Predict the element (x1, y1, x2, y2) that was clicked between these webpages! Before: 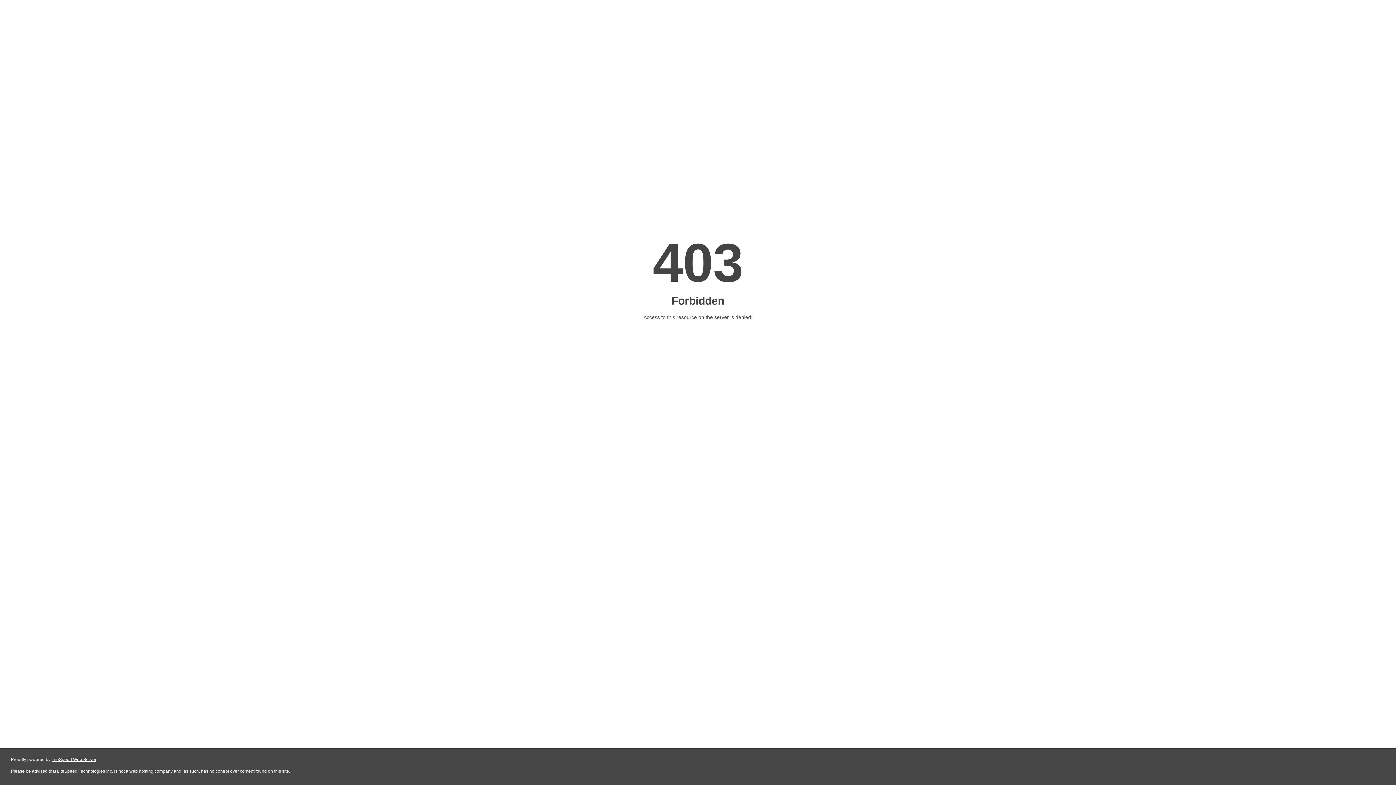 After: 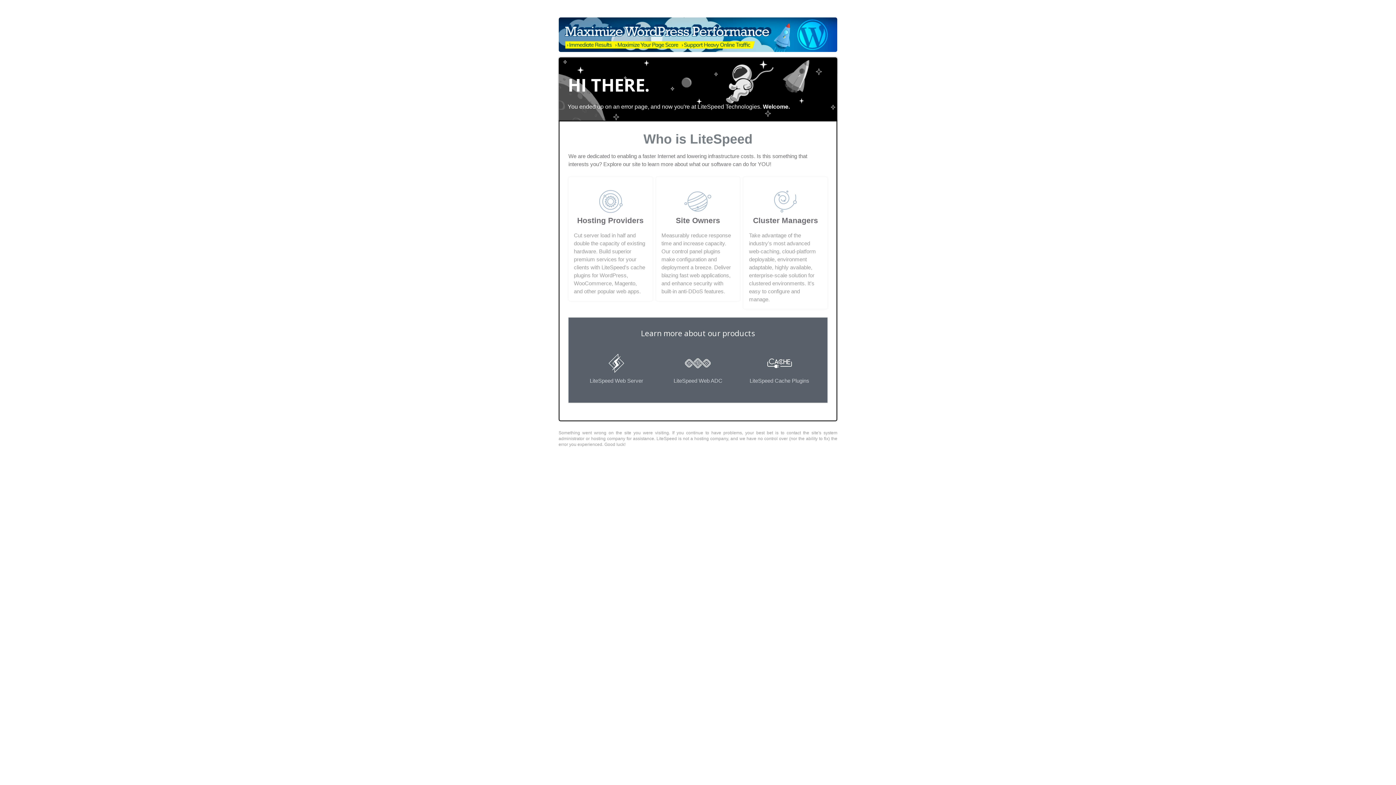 Action: bbox: (51, 757, 96, 762) label: LiteSpeed Web Server